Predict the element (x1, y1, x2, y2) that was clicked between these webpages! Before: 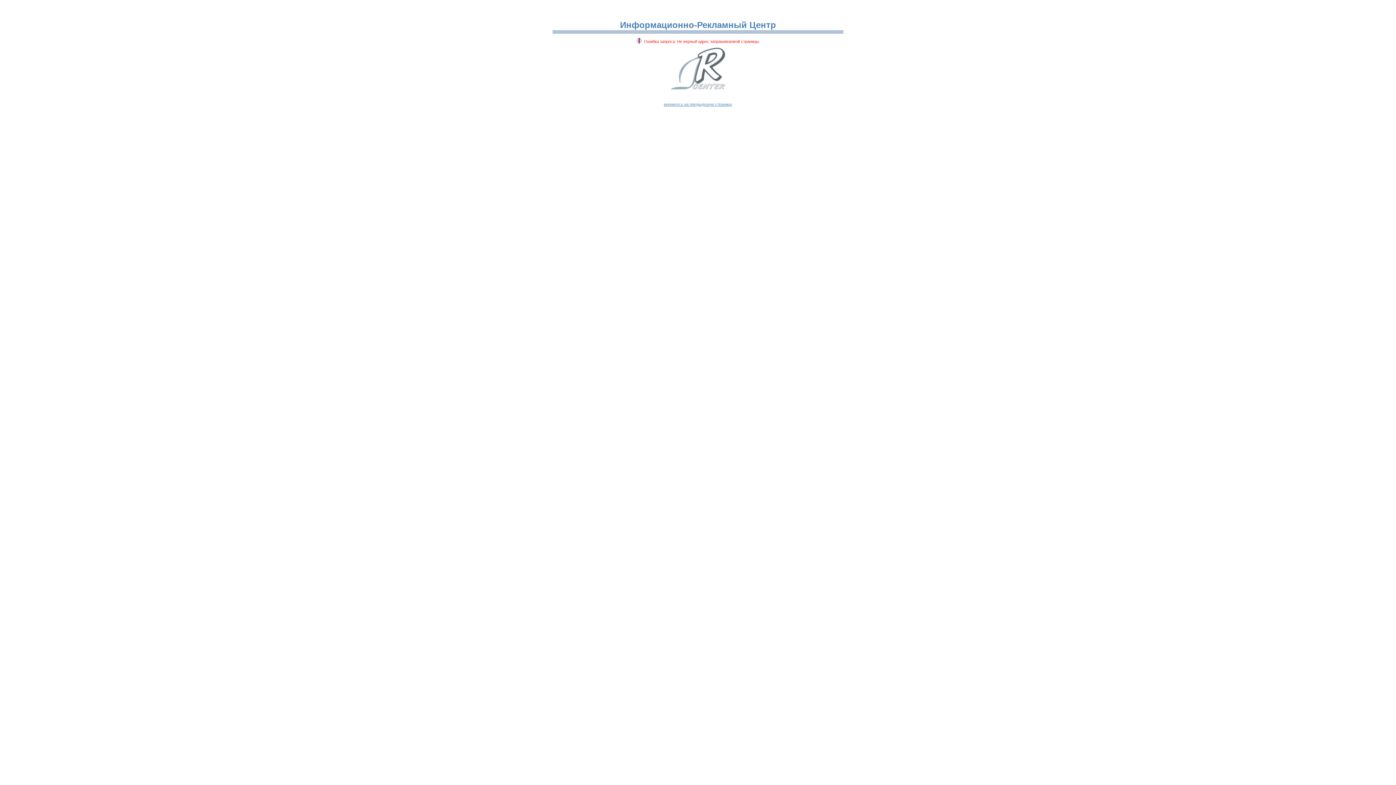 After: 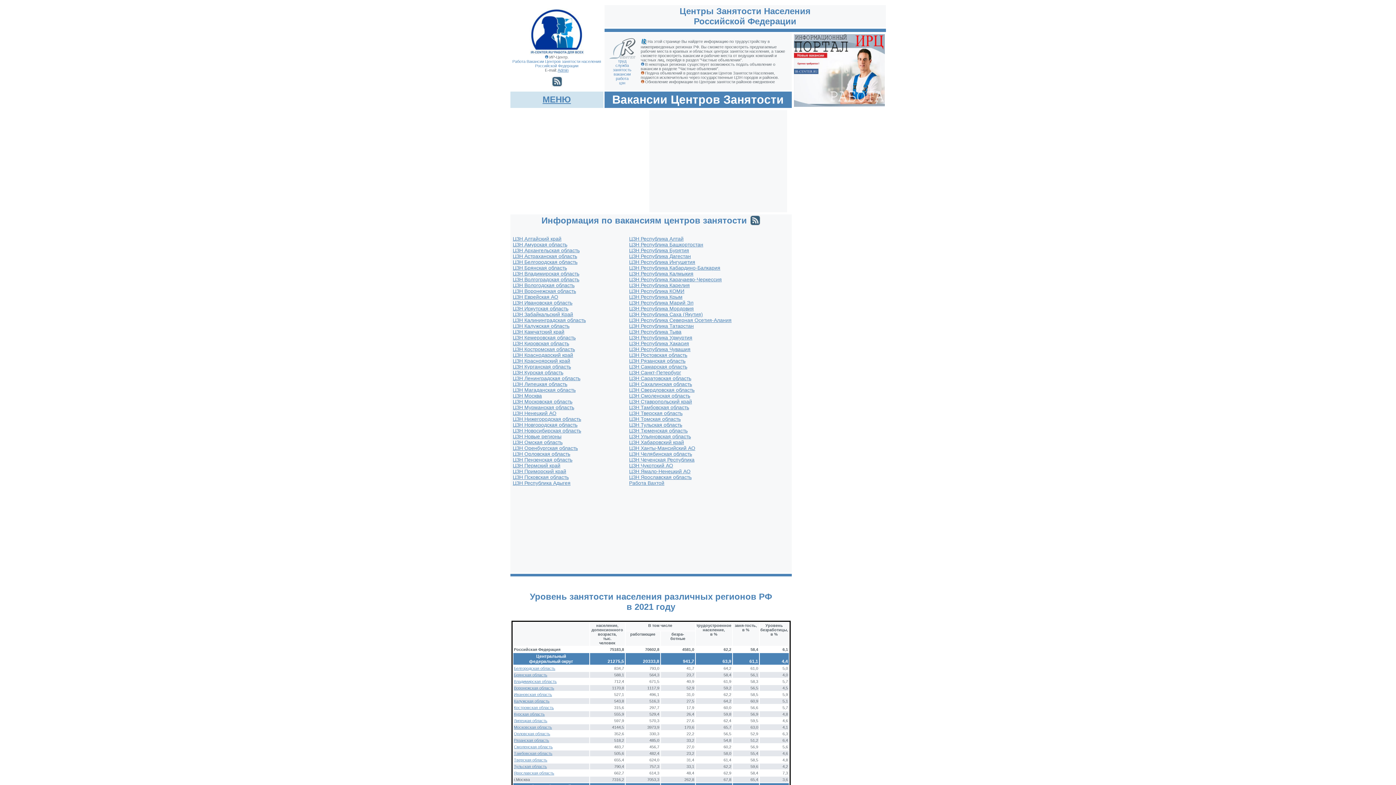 Action: label: вернитесь на предыдущую страницу bbox: (664, 102, 732, 106)